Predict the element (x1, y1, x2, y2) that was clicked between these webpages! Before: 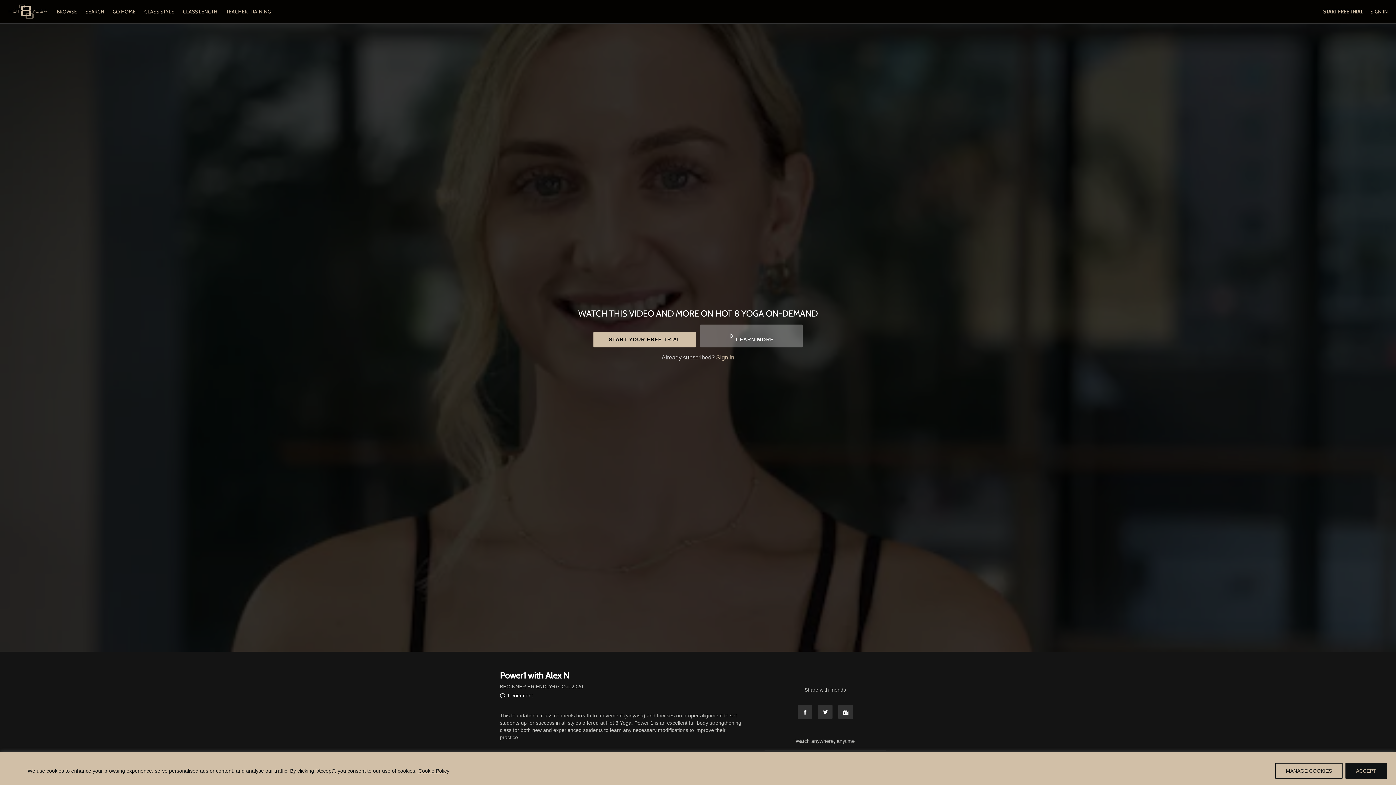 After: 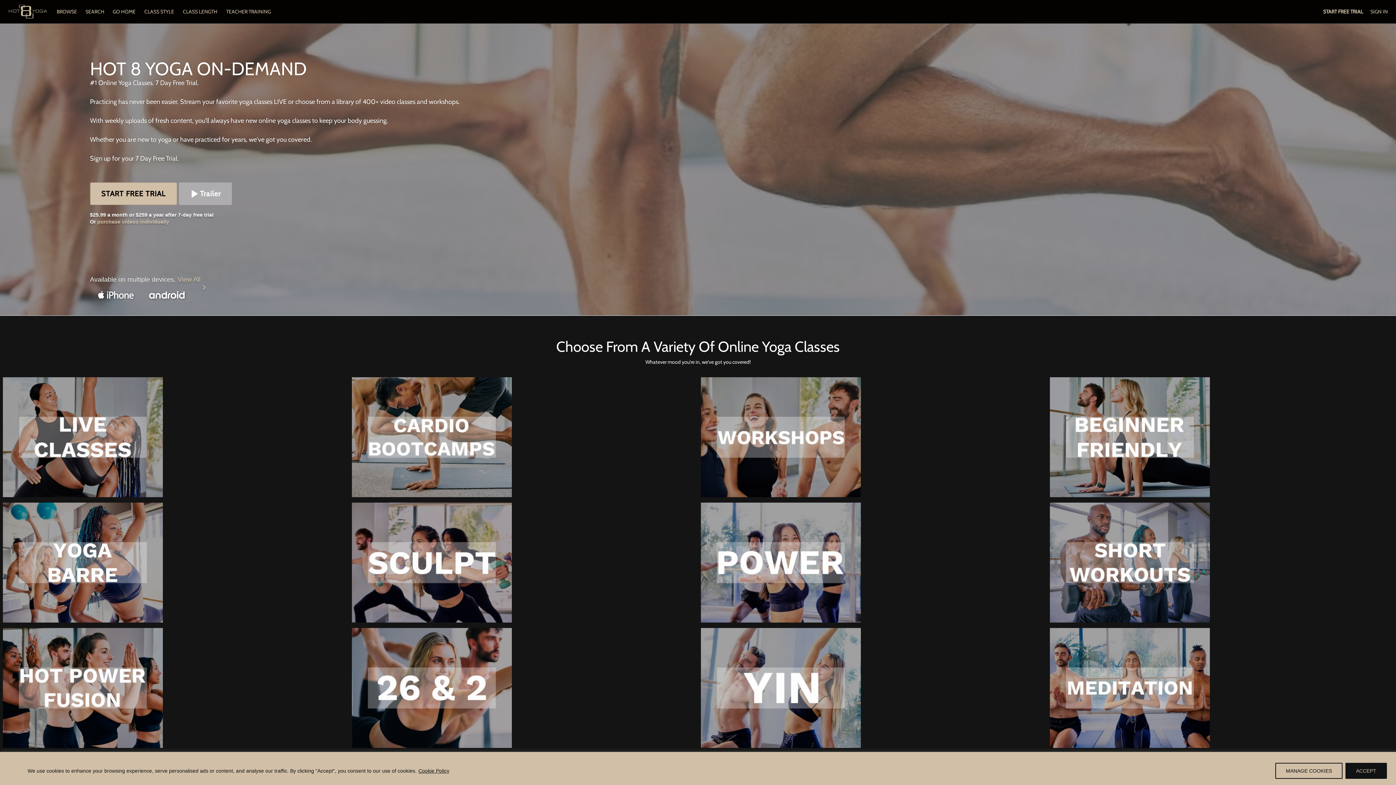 Action: bbox: (8, 4, 47, 19)